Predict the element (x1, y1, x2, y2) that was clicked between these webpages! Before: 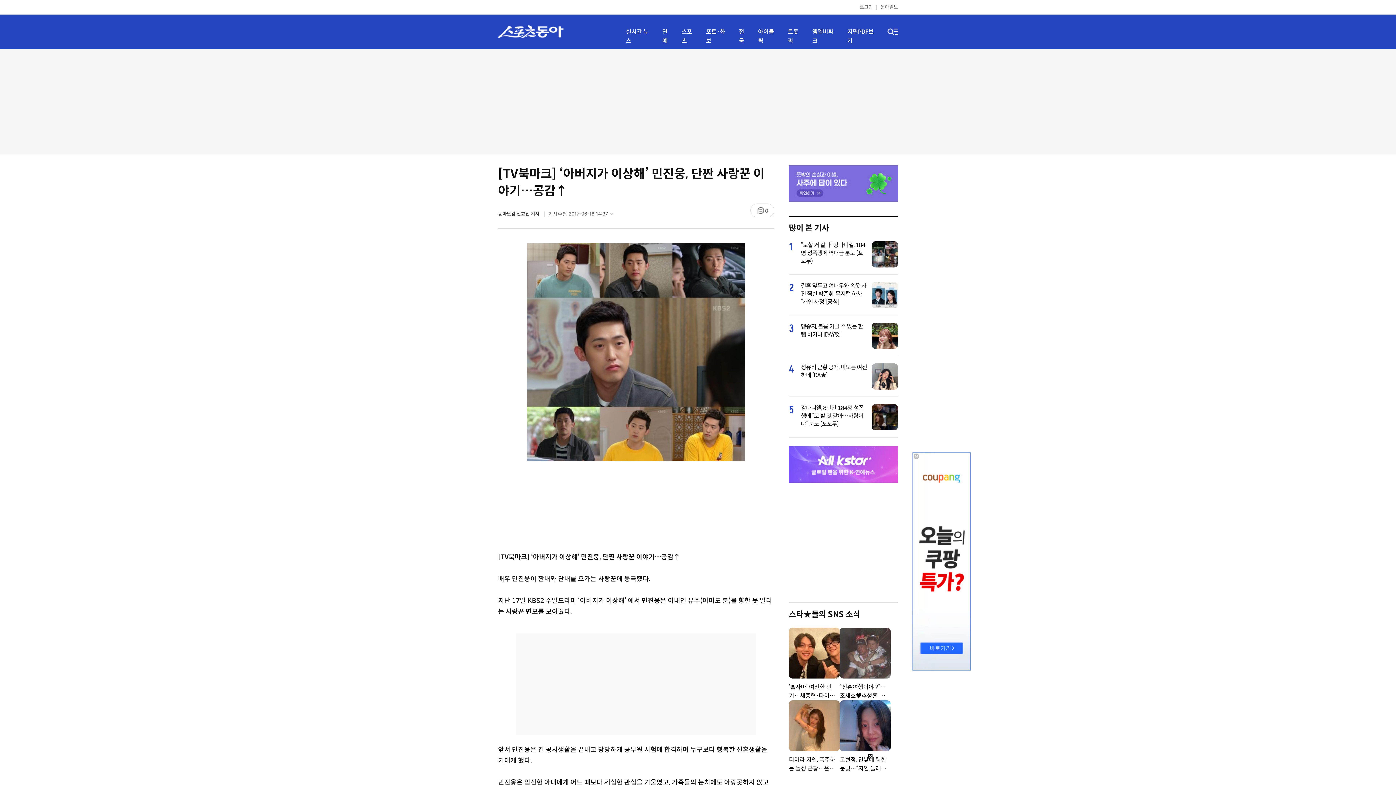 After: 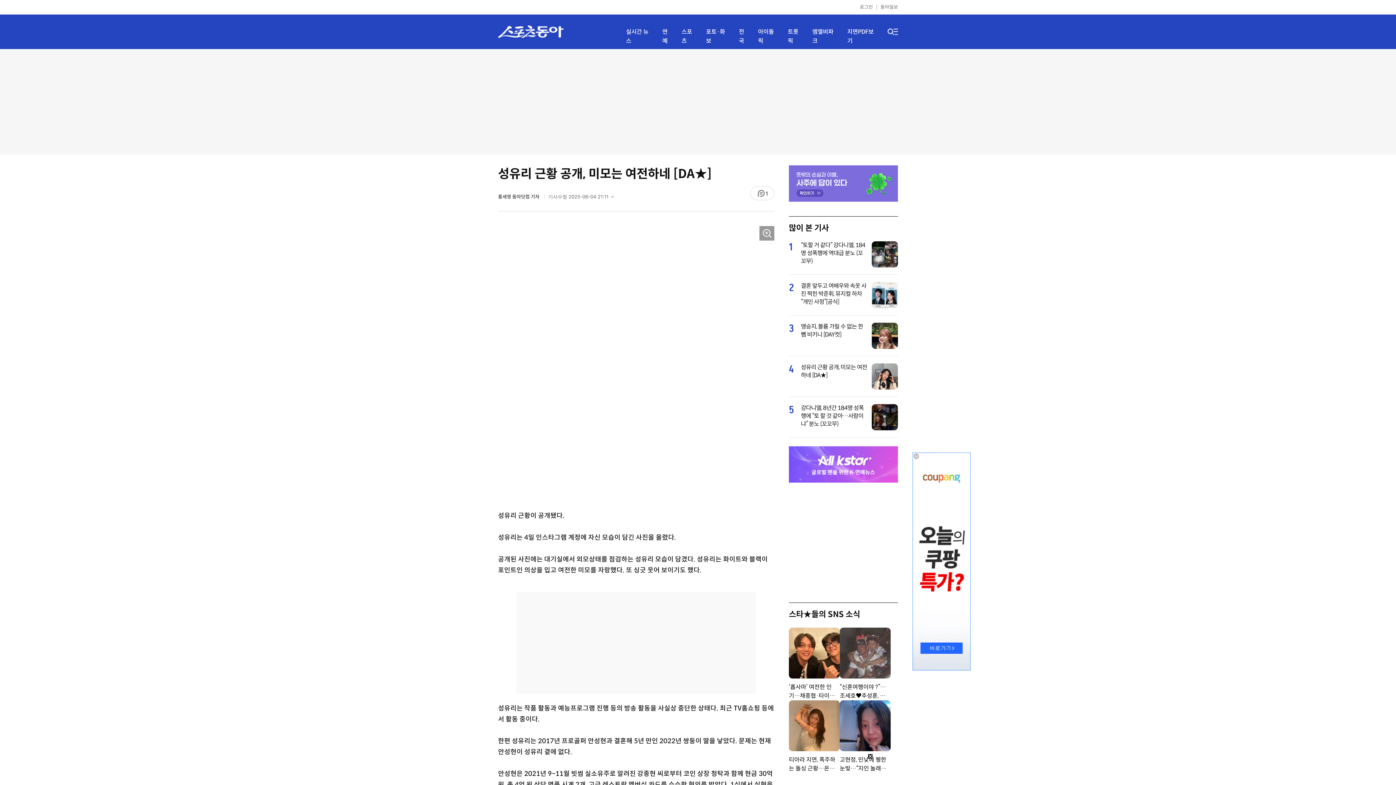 Action: bbox: (801, 363, 867, 379) label: 성유리 근황 공개, 미모는 여전하네 [DA★]